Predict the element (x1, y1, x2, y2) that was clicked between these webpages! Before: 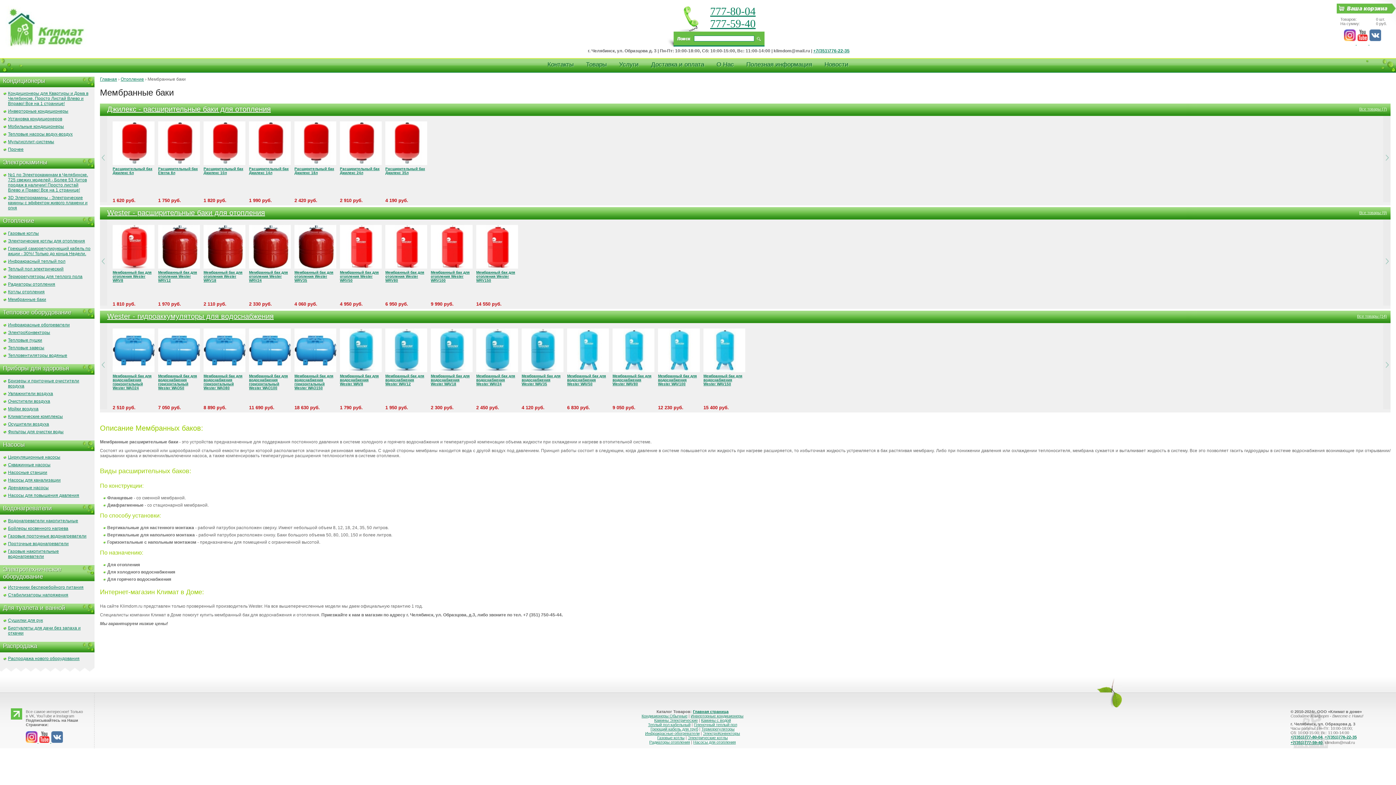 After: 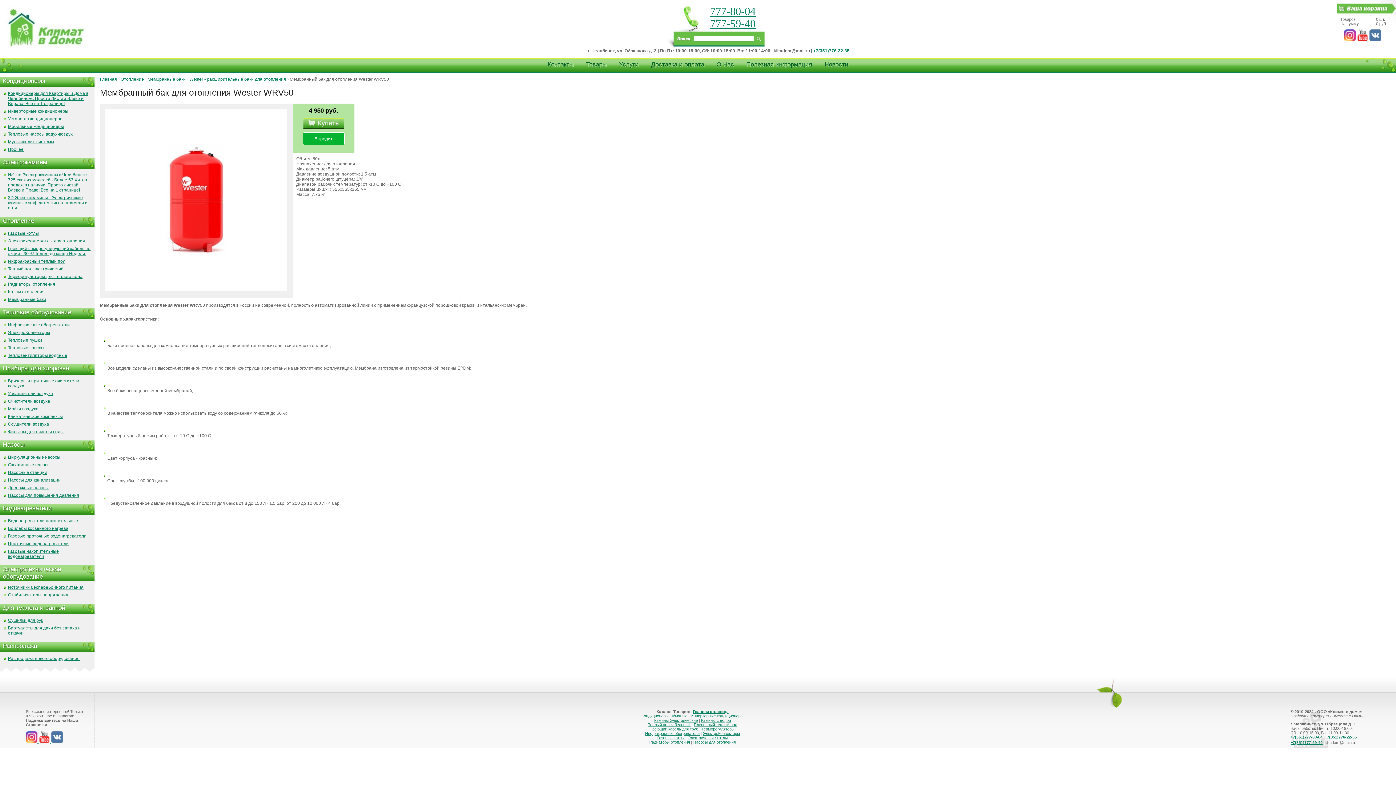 Action: bbox: (340, 270, 378, 282) label: Мембранный бак для отопления Wester WRV50